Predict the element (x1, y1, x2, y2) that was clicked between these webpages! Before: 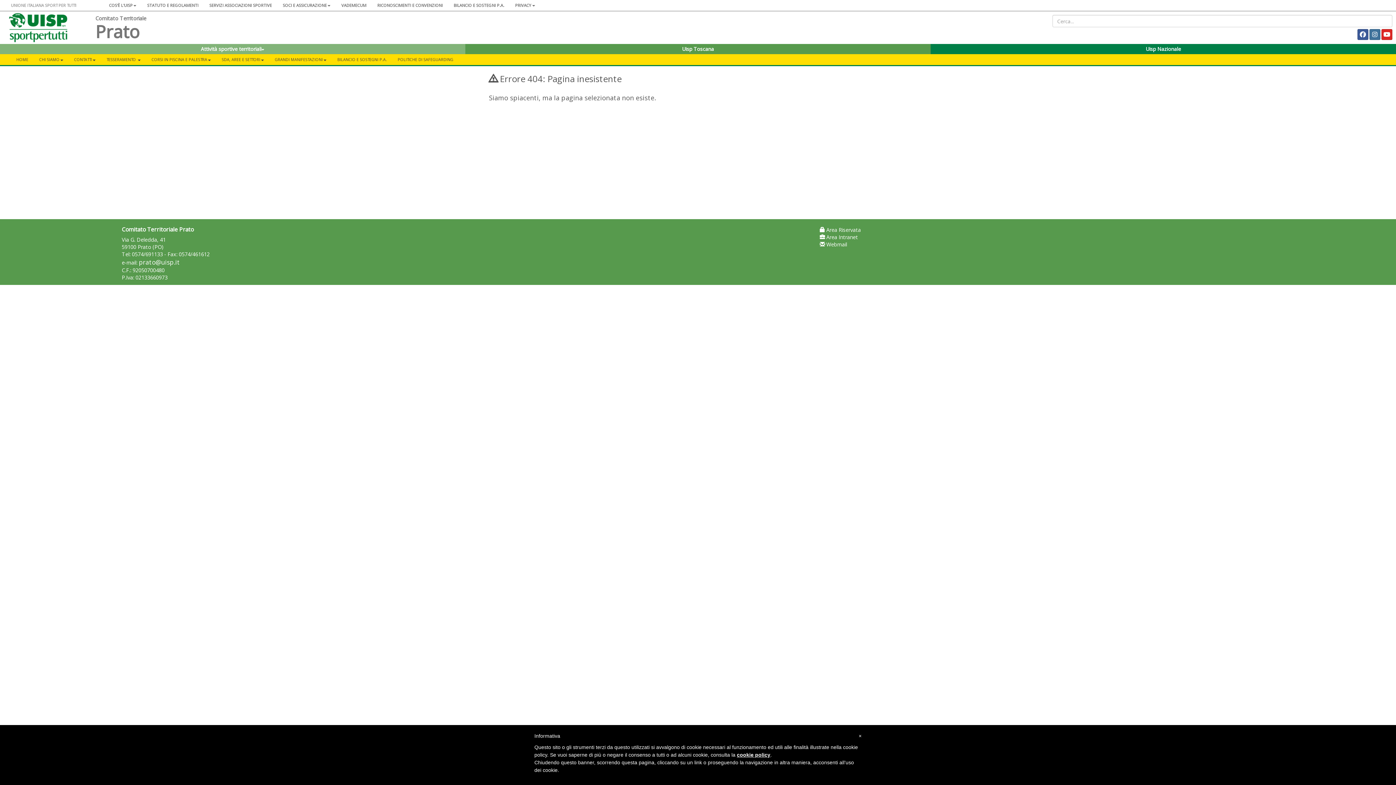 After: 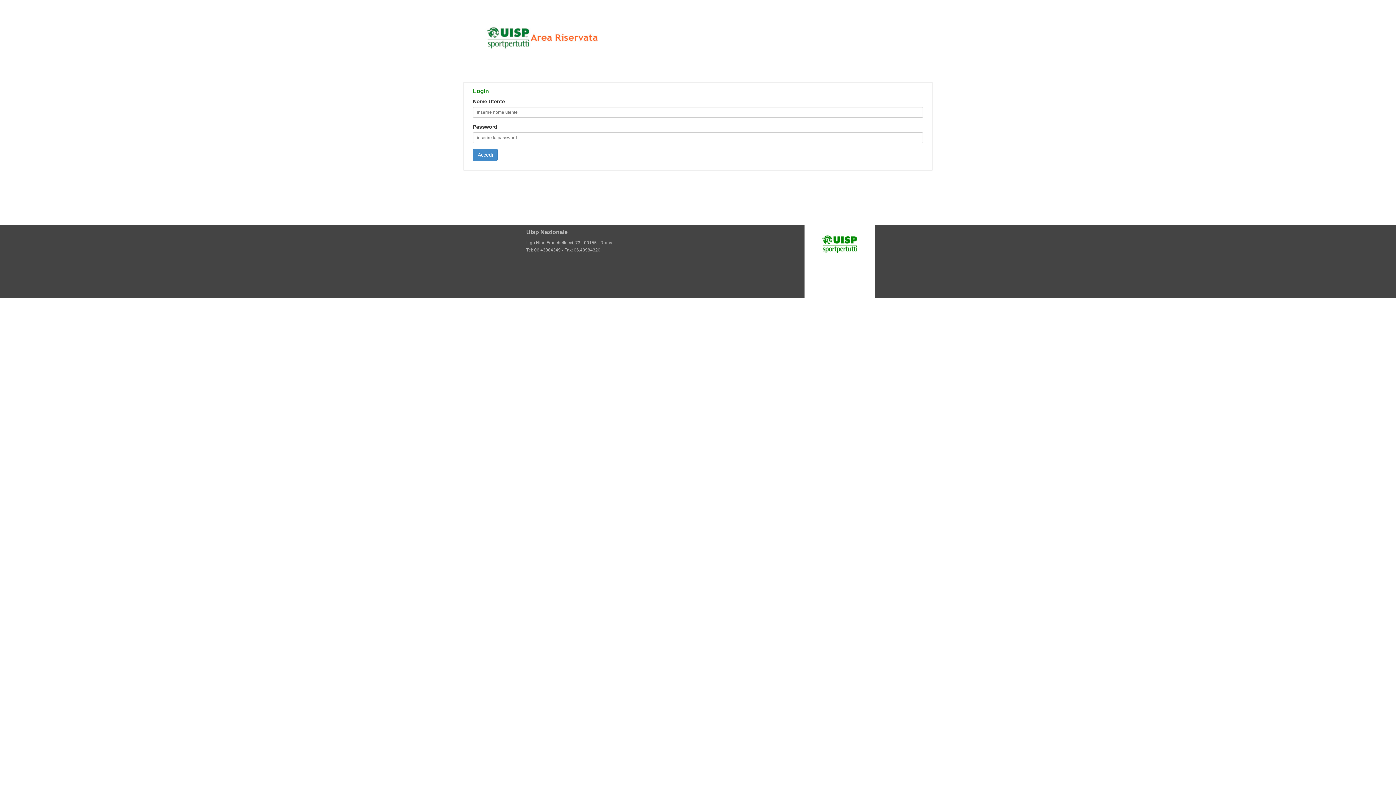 Action: label:  Area Riservata bbox: (819, 226, 861, 233)